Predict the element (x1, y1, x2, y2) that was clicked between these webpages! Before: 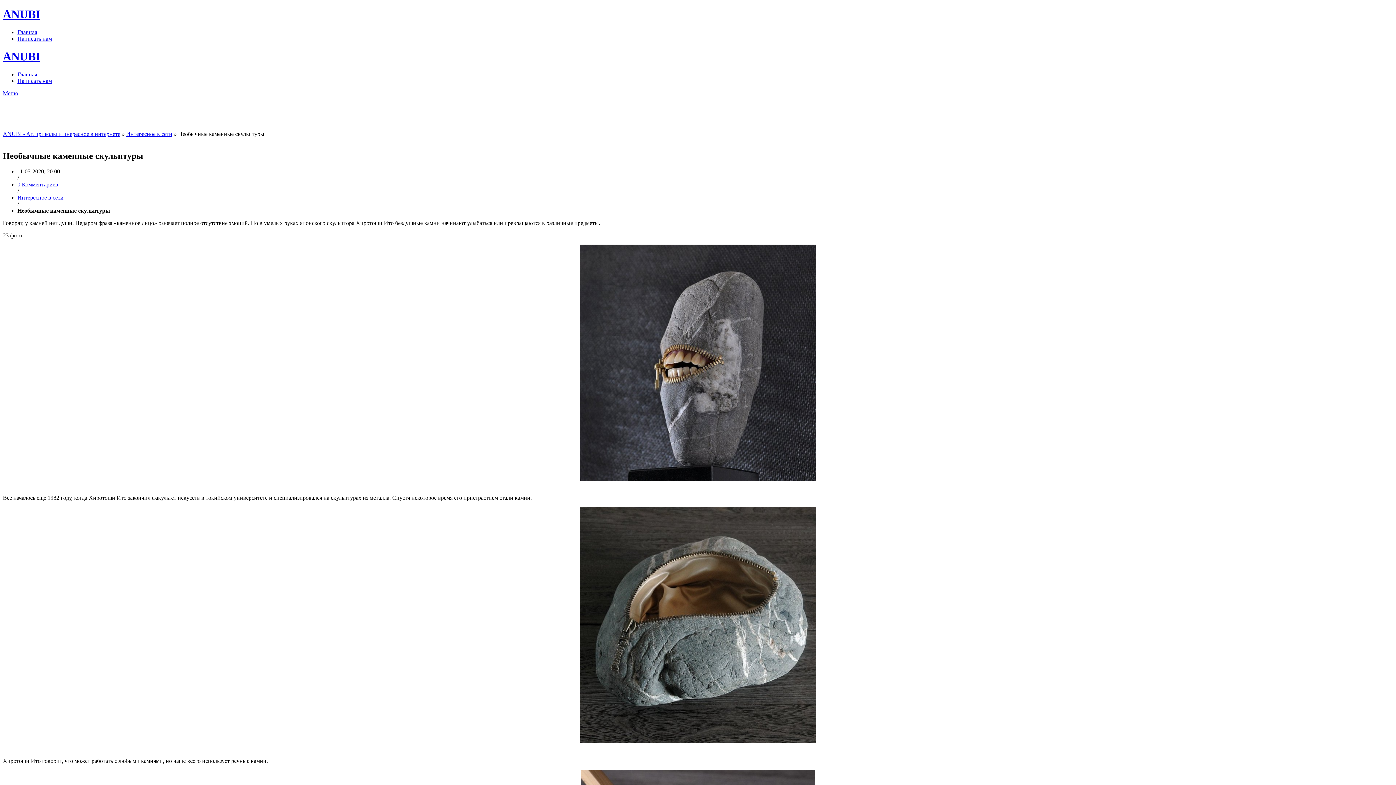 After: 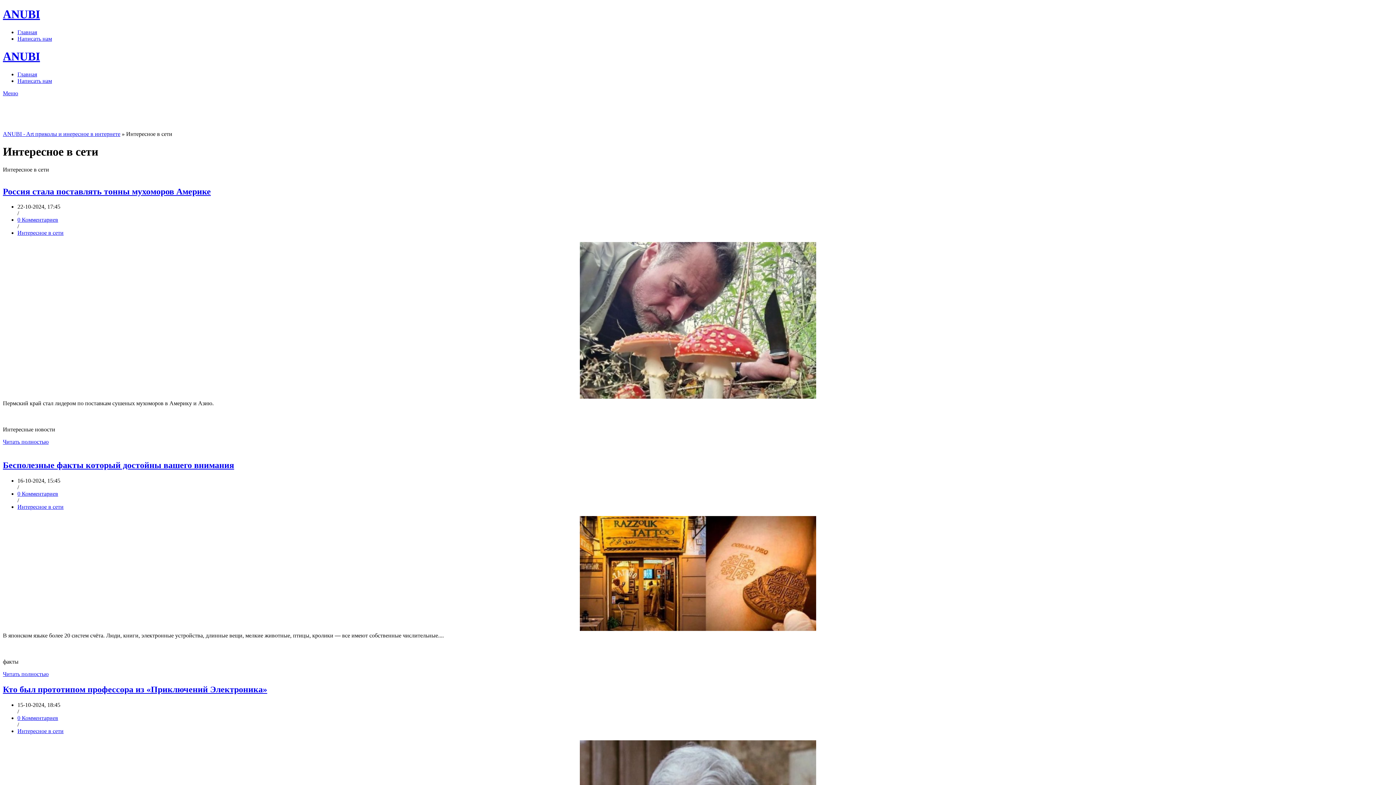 Action: label: Интересное в сети bbox: (126, 130, 172, 137)